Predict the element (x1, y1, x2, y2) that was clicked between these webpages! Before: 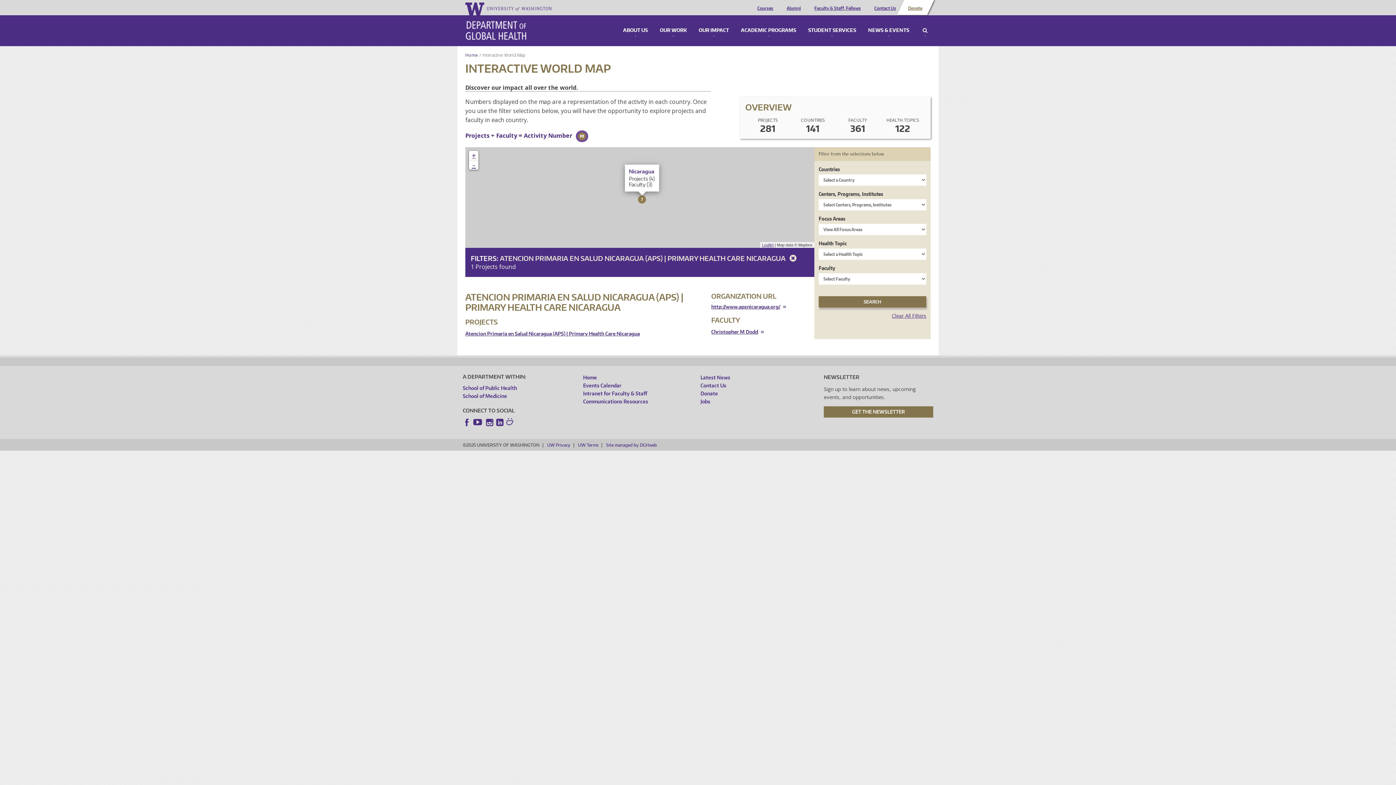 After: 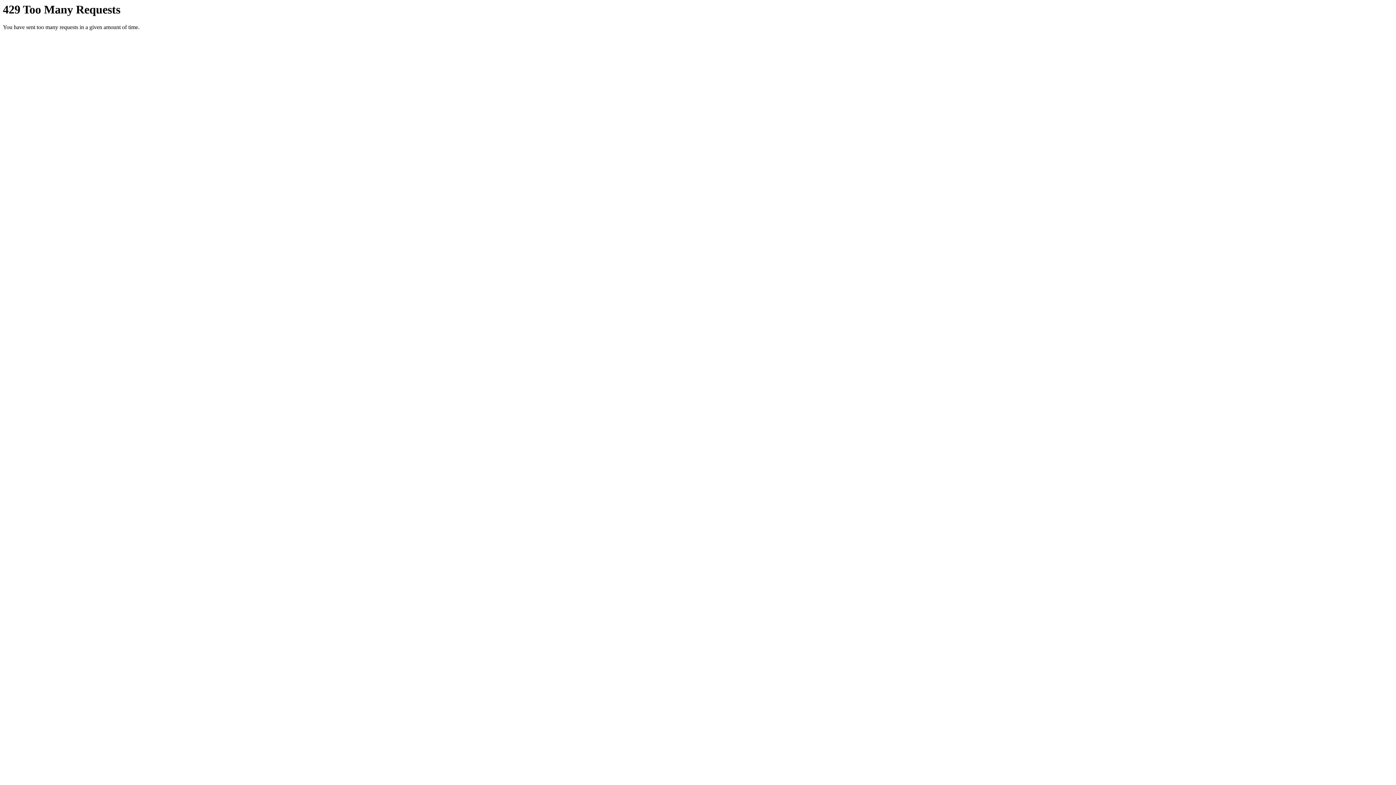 Action: label: SmugMug bbox: (506, 418, 515, 427)